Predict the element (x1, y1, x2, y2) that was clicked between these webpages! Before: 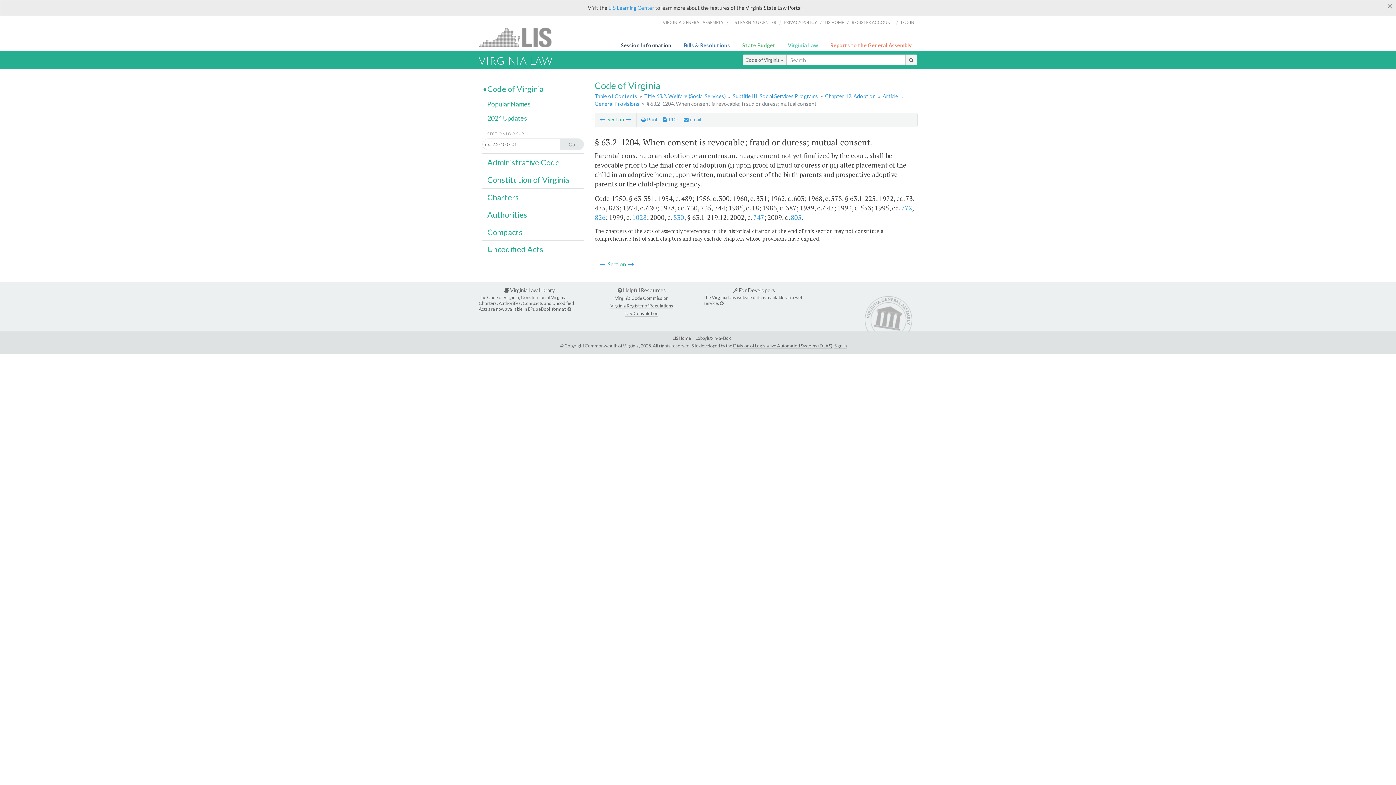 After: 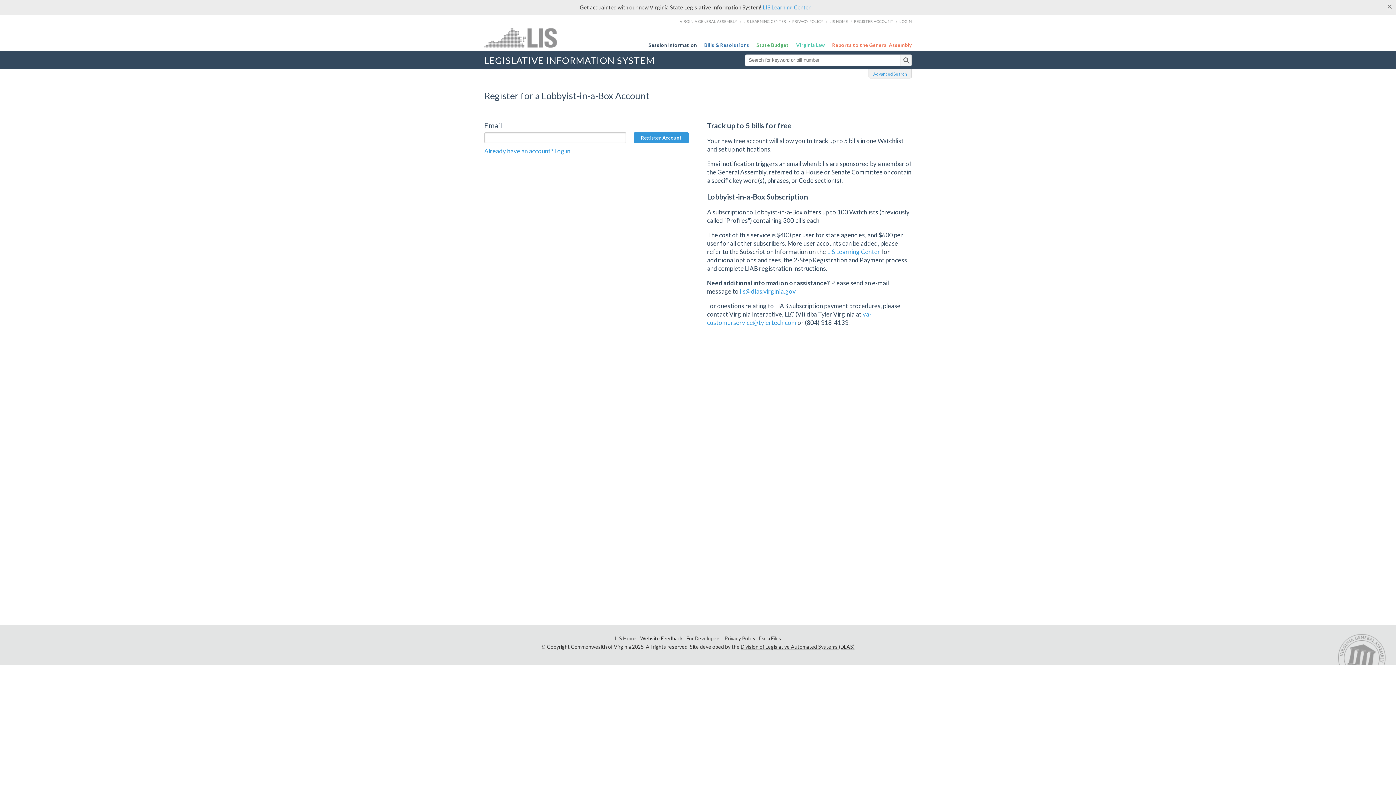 Action: bbox: (851, 14, 893, 30) label: REGISTER ACCOUNT